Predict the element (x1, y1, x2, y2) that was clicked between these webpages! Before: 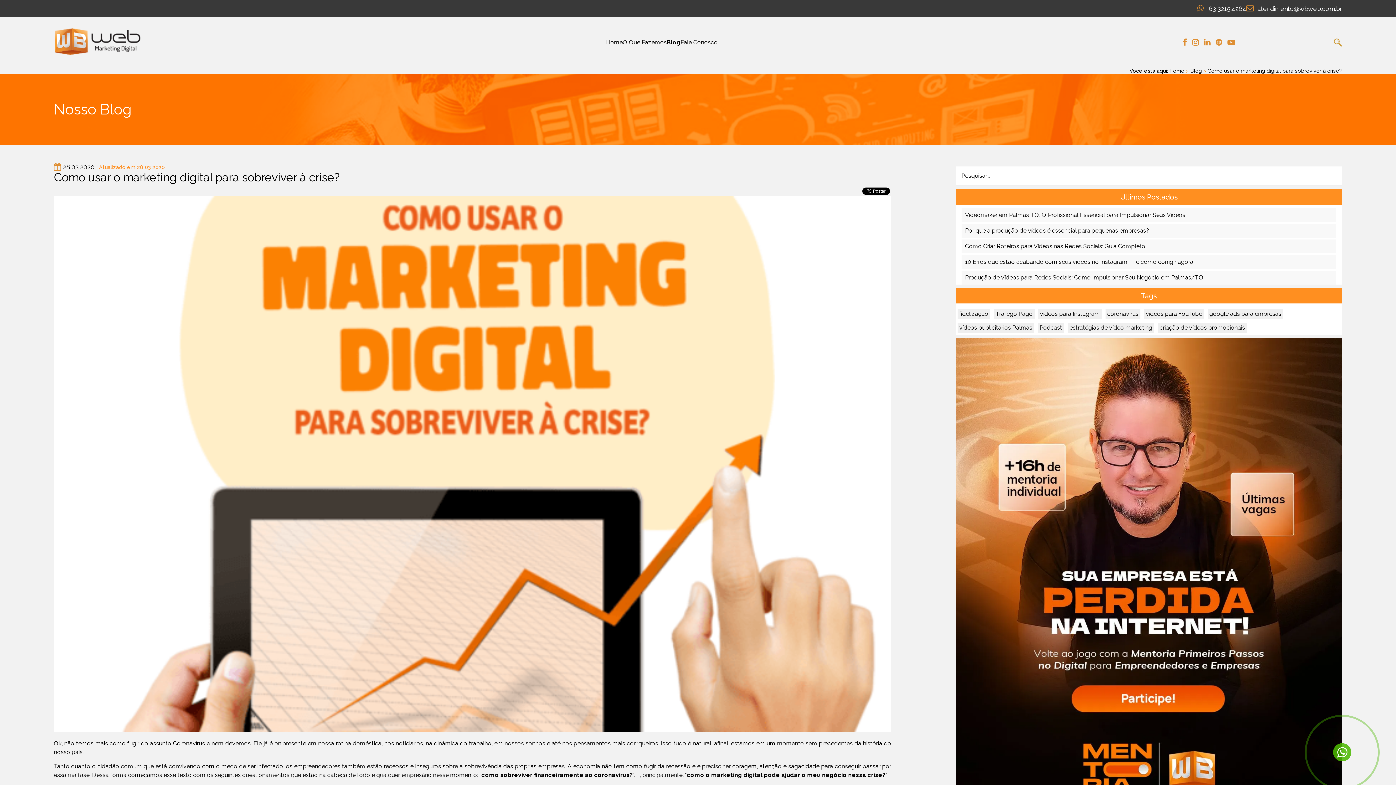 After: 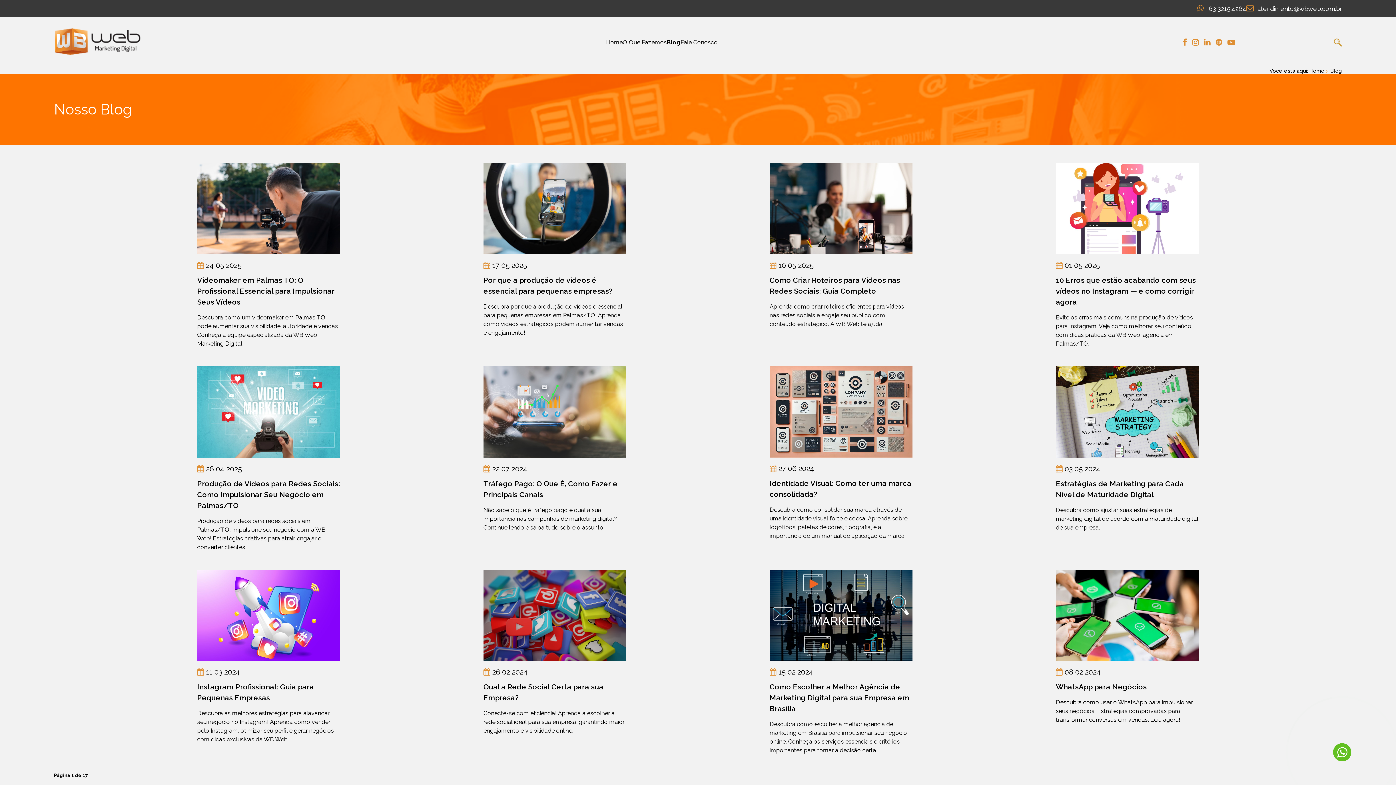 Action: label: Blog bbox: (1190, 67, 1202, 73)